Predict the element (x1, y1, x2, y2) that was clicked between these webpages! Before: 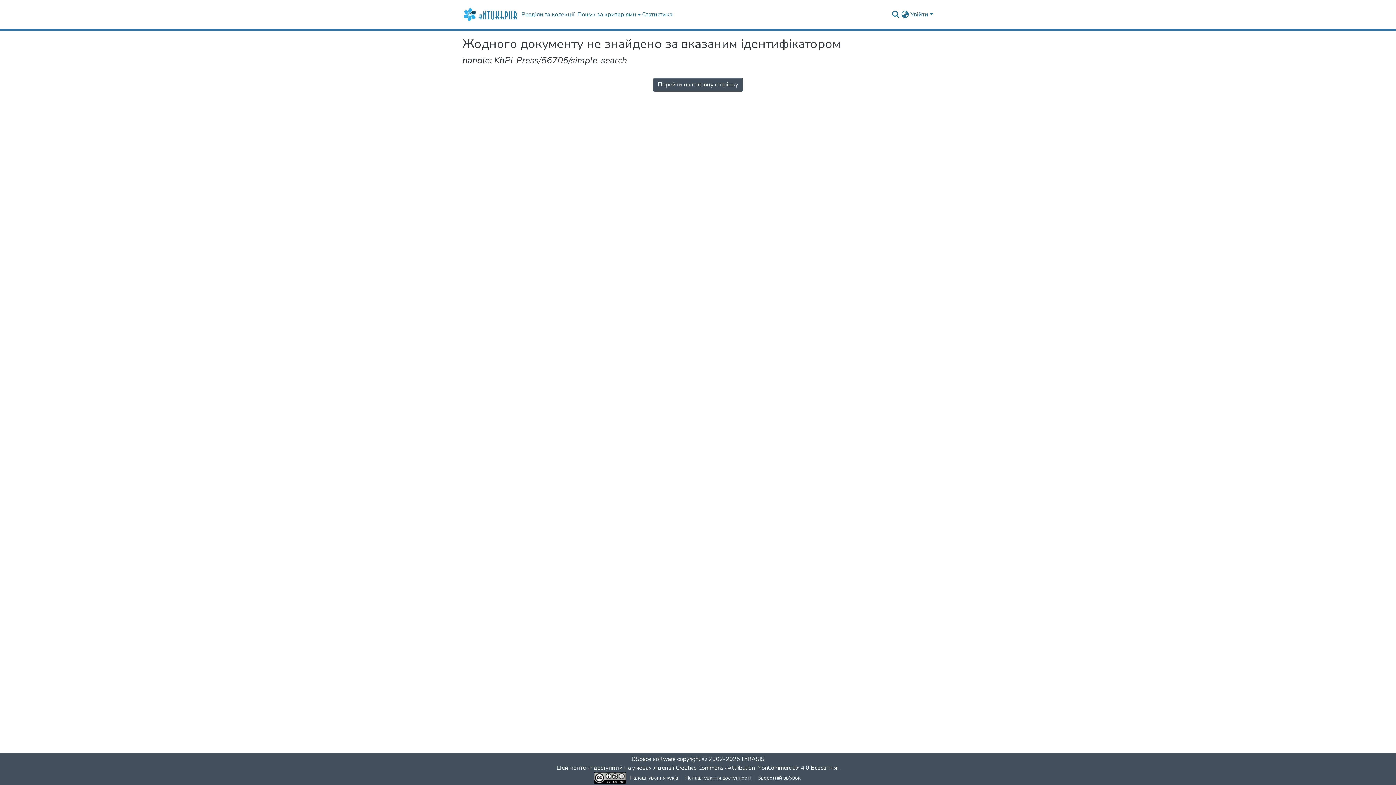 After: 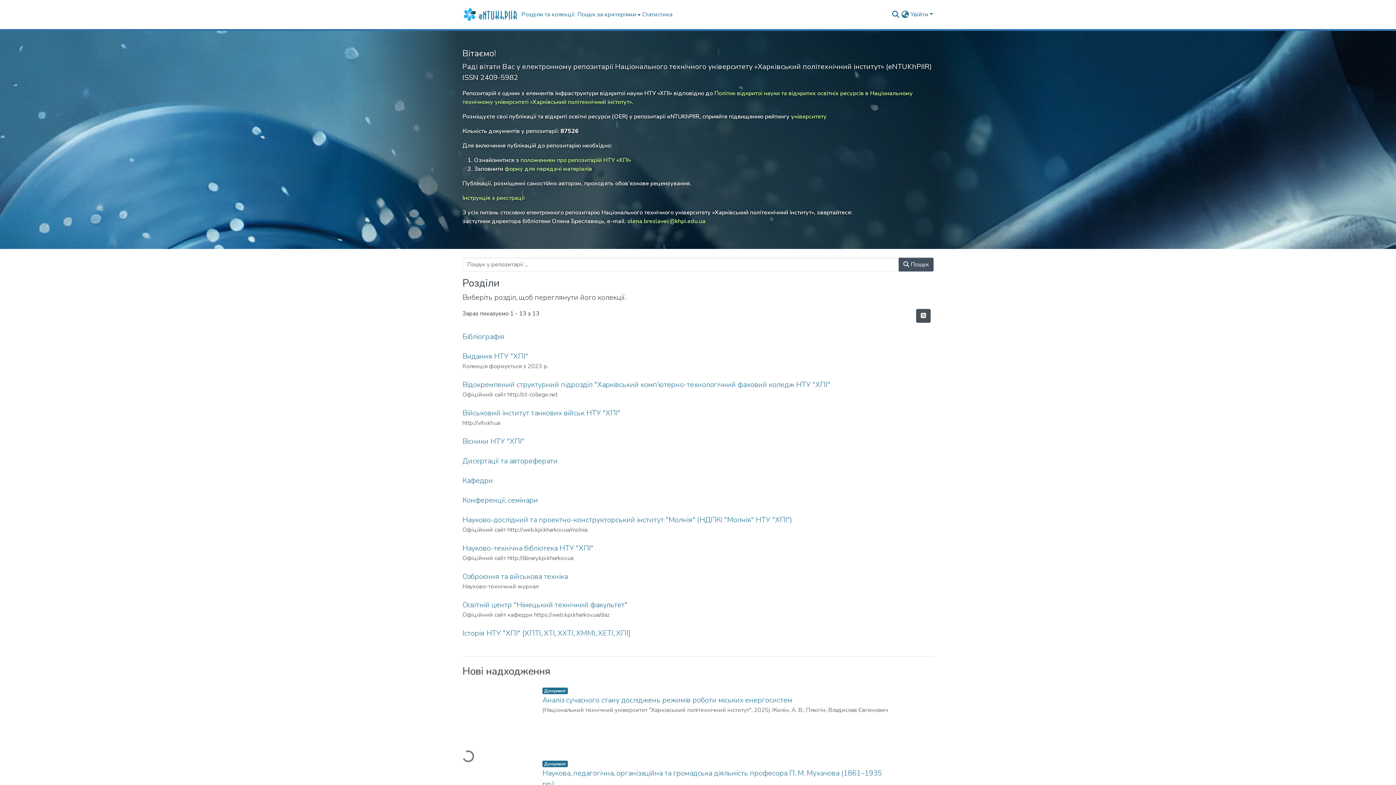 Action: label: Головна bbox: (462, 7, 520, 21)